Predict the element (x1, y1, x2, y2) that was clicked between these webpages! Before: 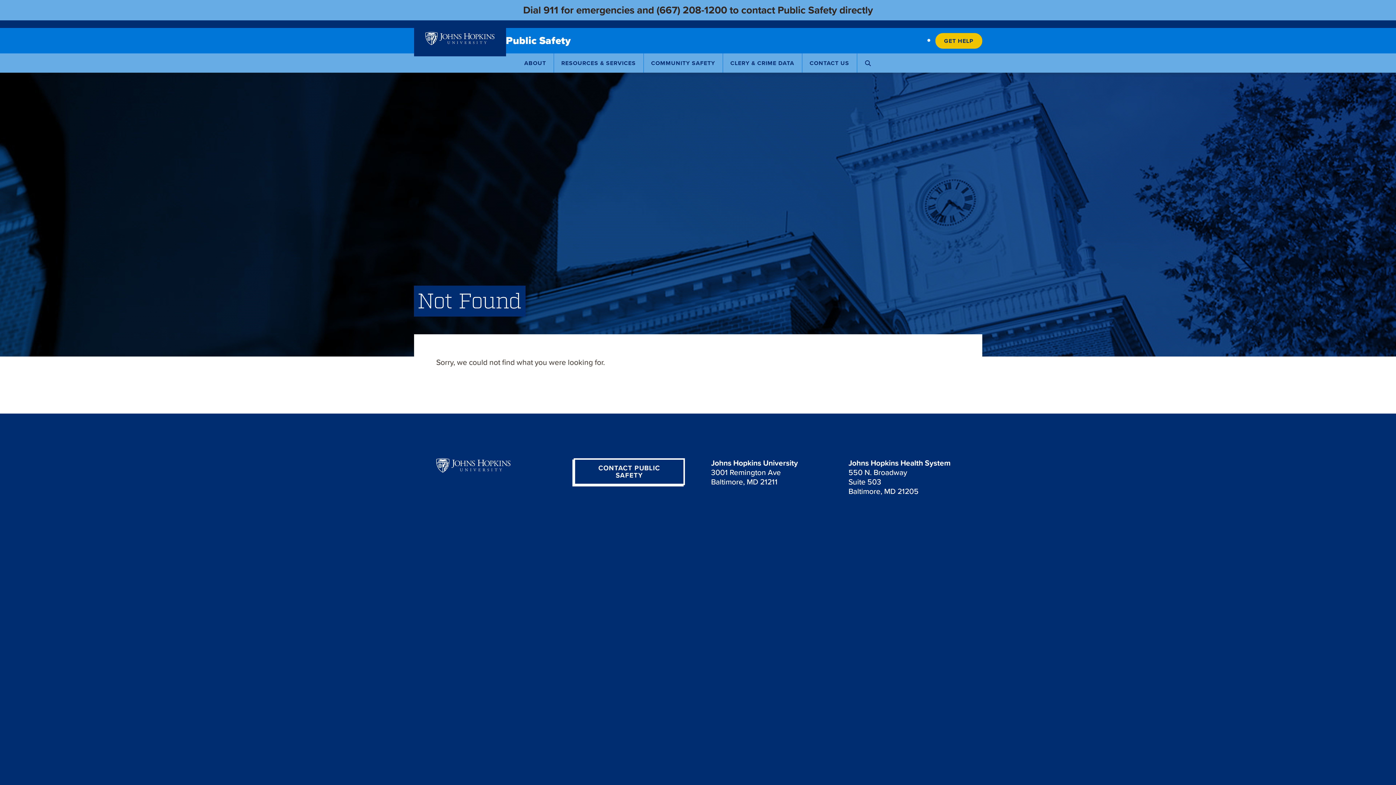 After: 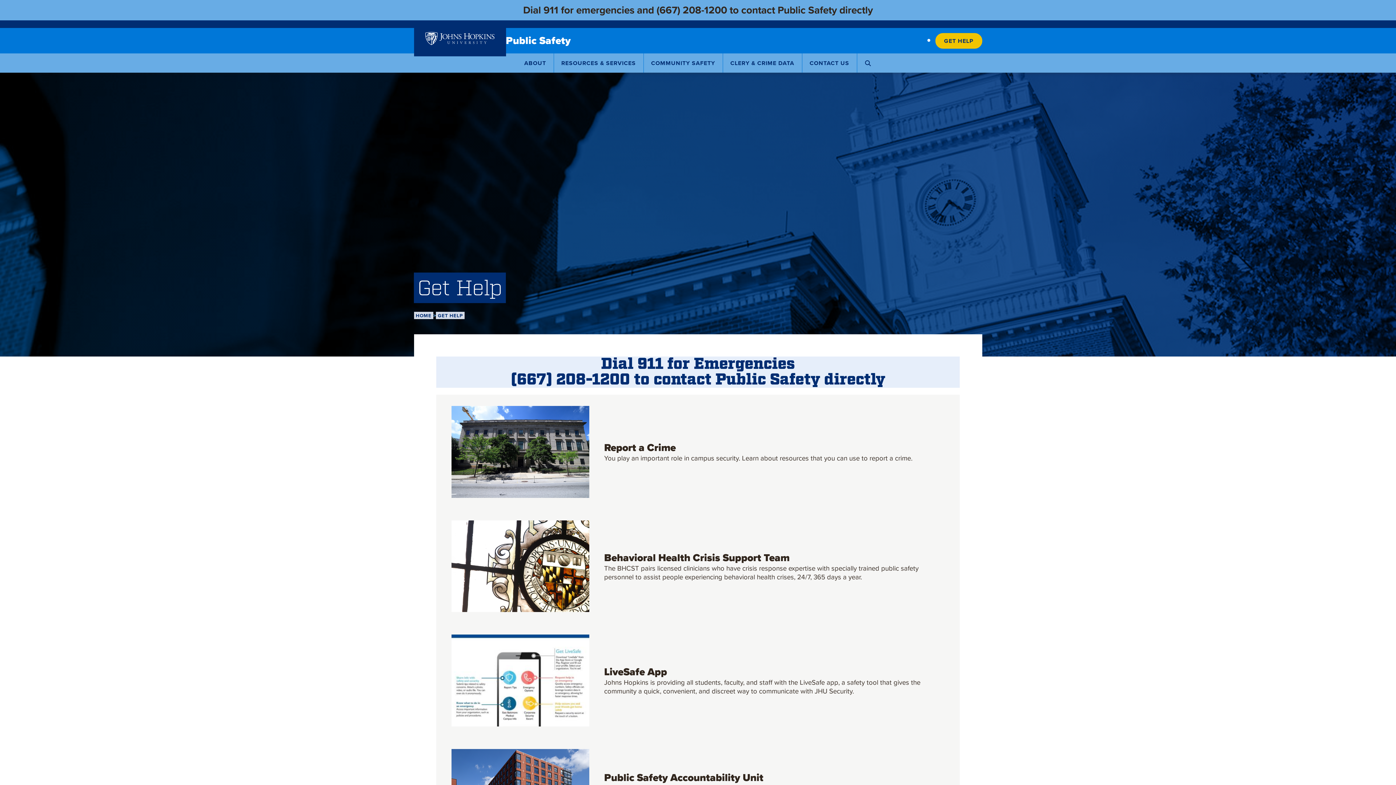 Action: label: GET HELP bbox: (935, 32, 982, 48)